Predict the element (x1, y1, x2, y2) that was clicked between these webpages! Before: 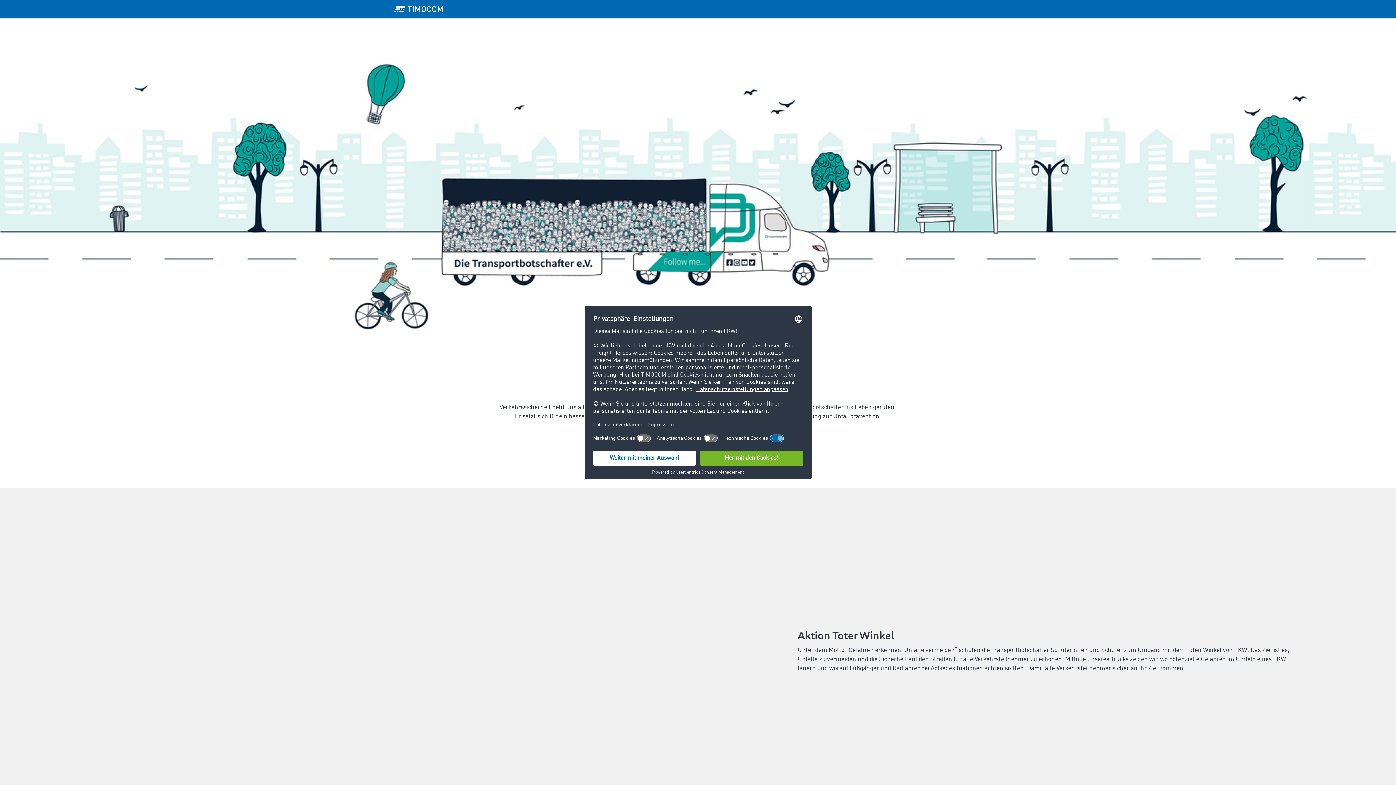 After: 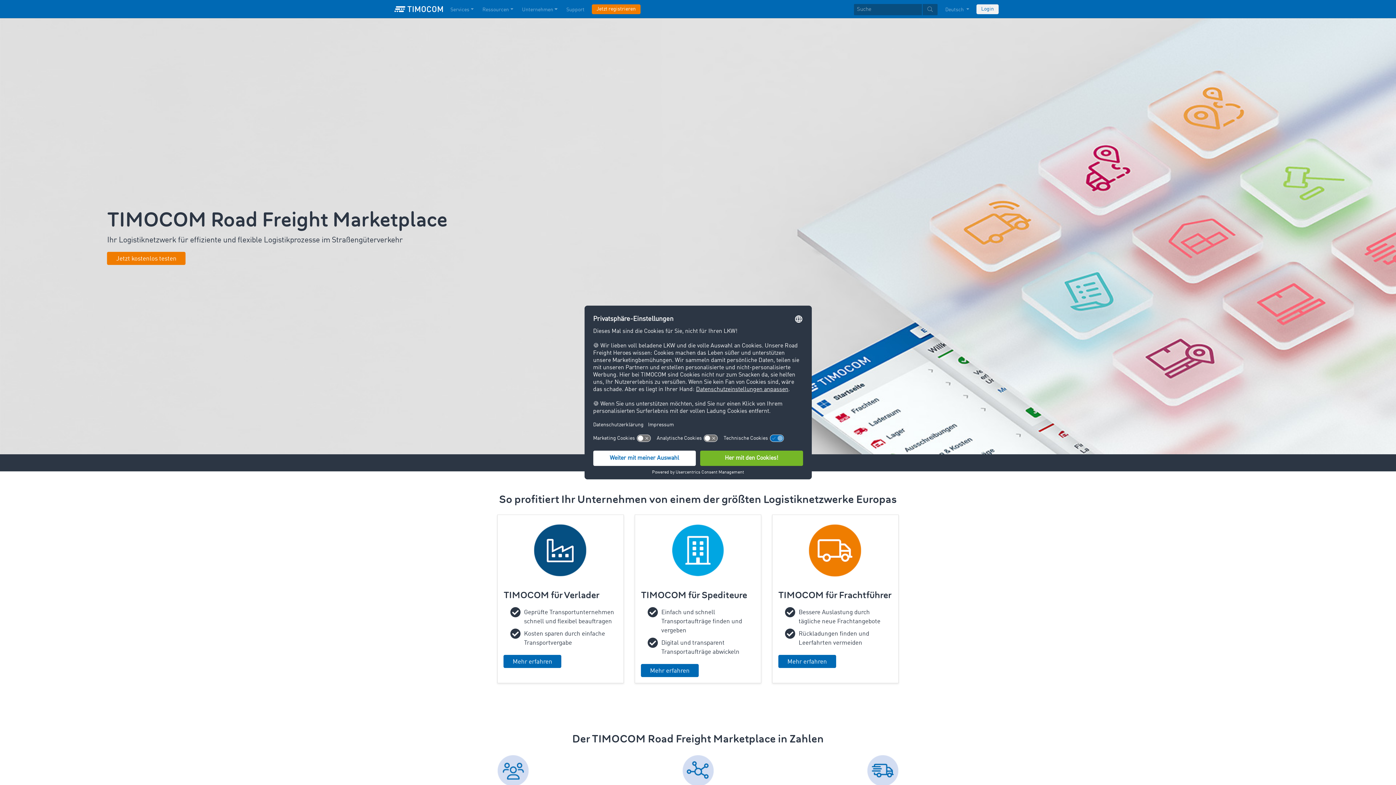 Action: label: LOGO-TIMOCOM bbox: (394, 1, 443, 16)